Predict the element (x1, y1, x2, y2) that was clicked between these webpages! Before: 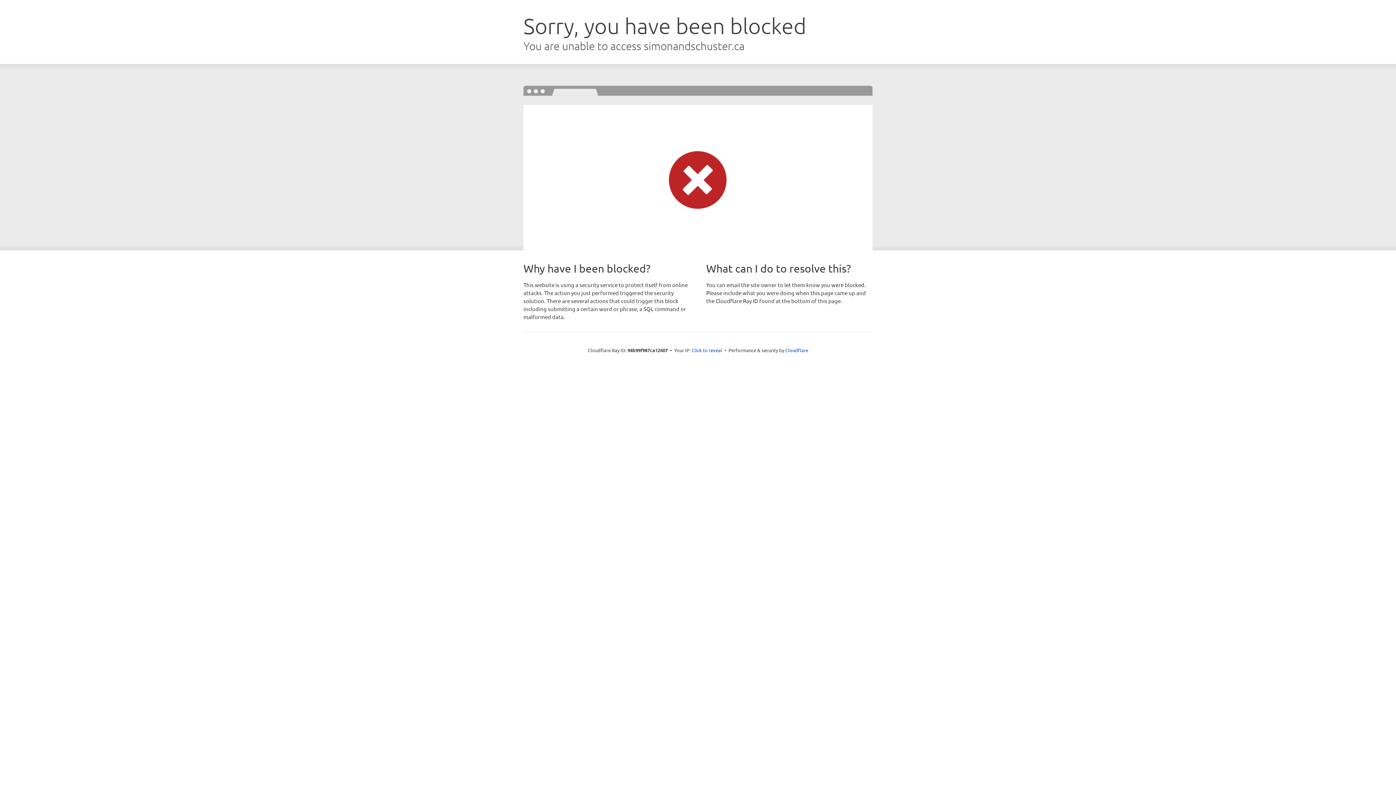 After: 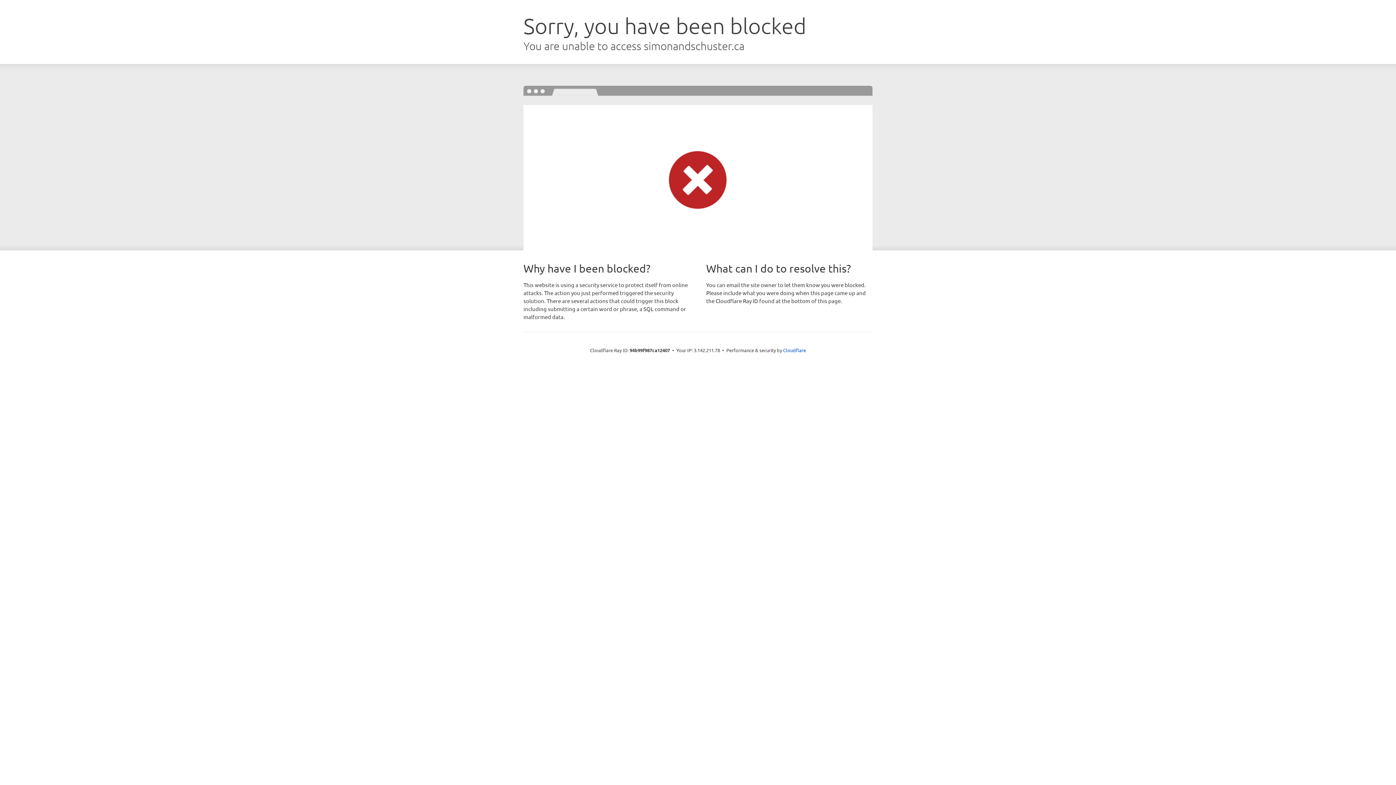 Action: bbox: (691, 346, 722, 353) label: Click to reveal